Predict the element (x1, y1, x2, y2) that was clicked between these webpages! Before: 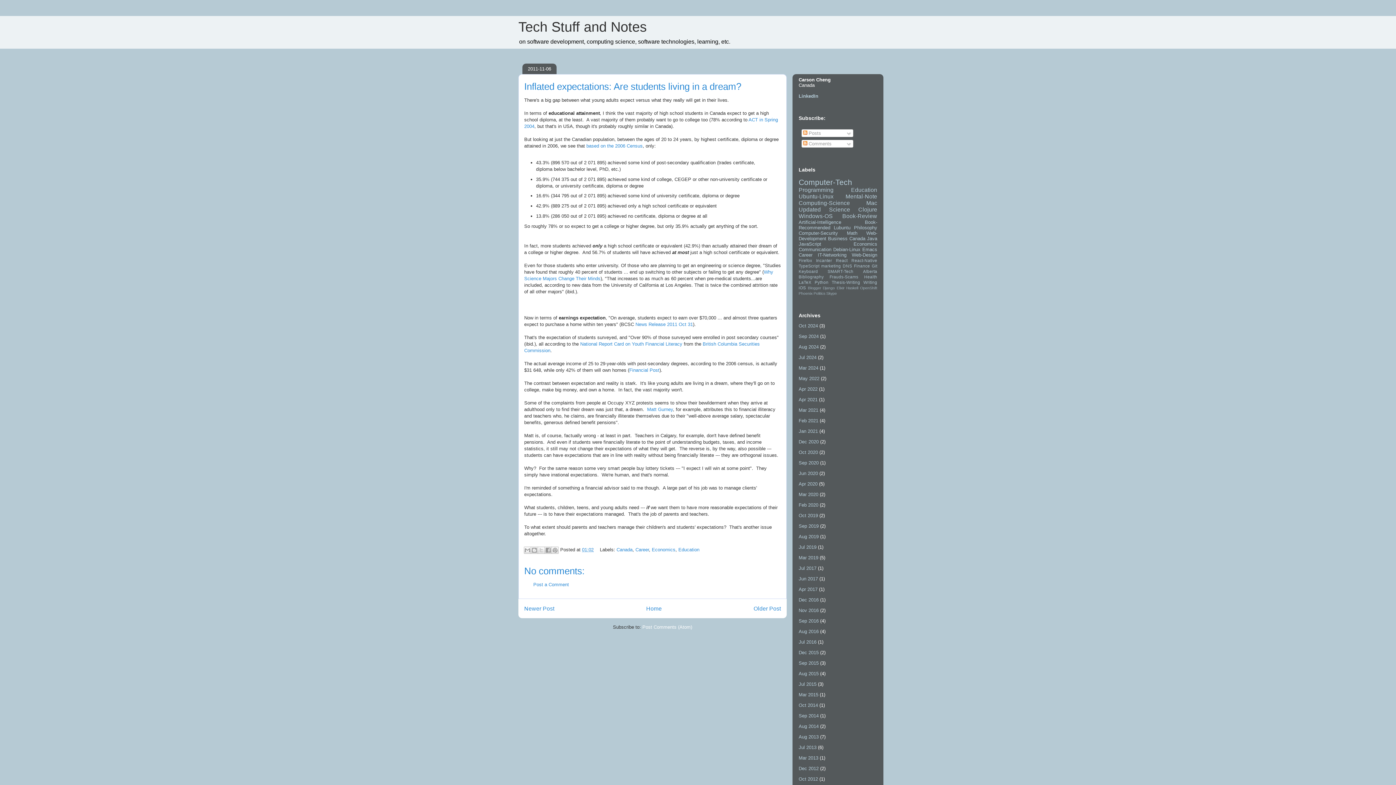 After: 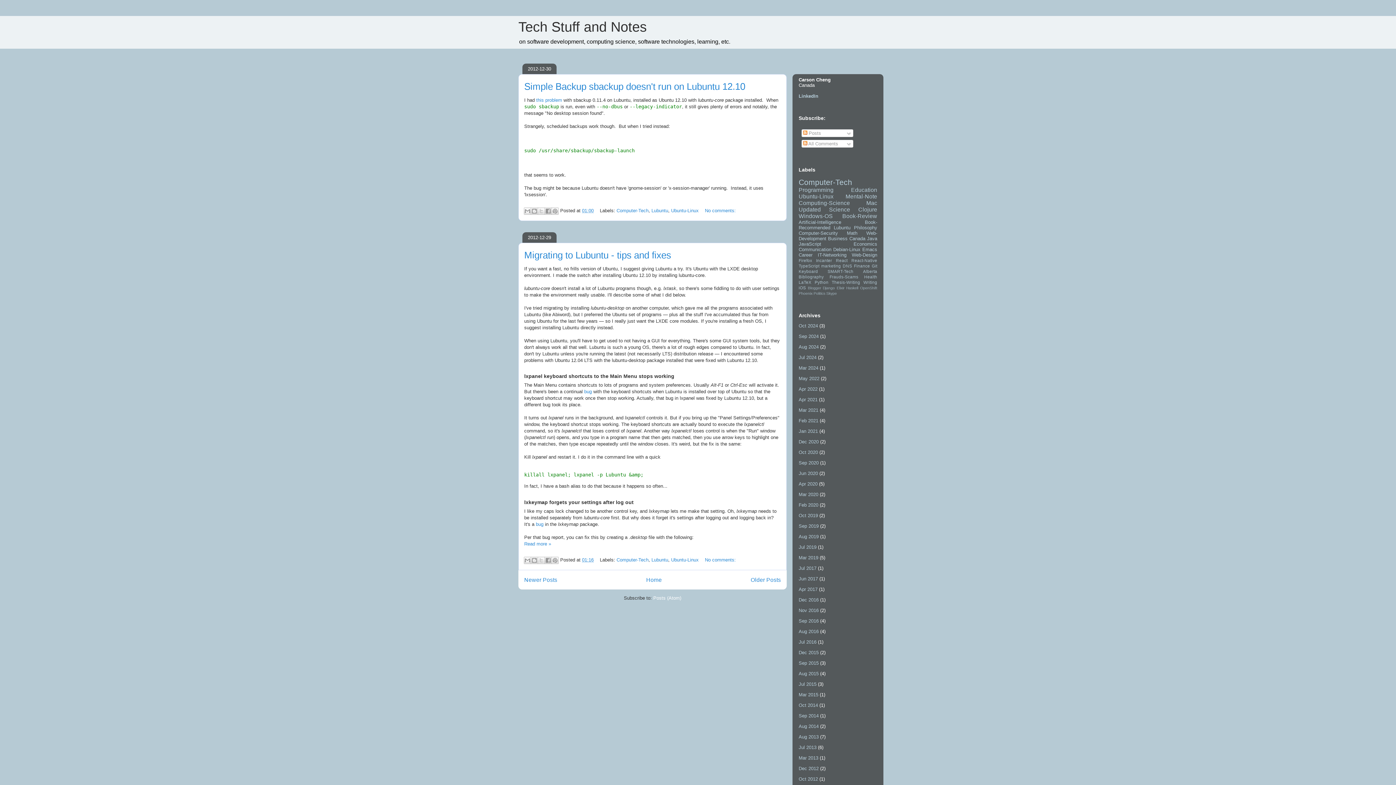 Action: bbox: (798, 766, 818, 771) label: Dec 2012